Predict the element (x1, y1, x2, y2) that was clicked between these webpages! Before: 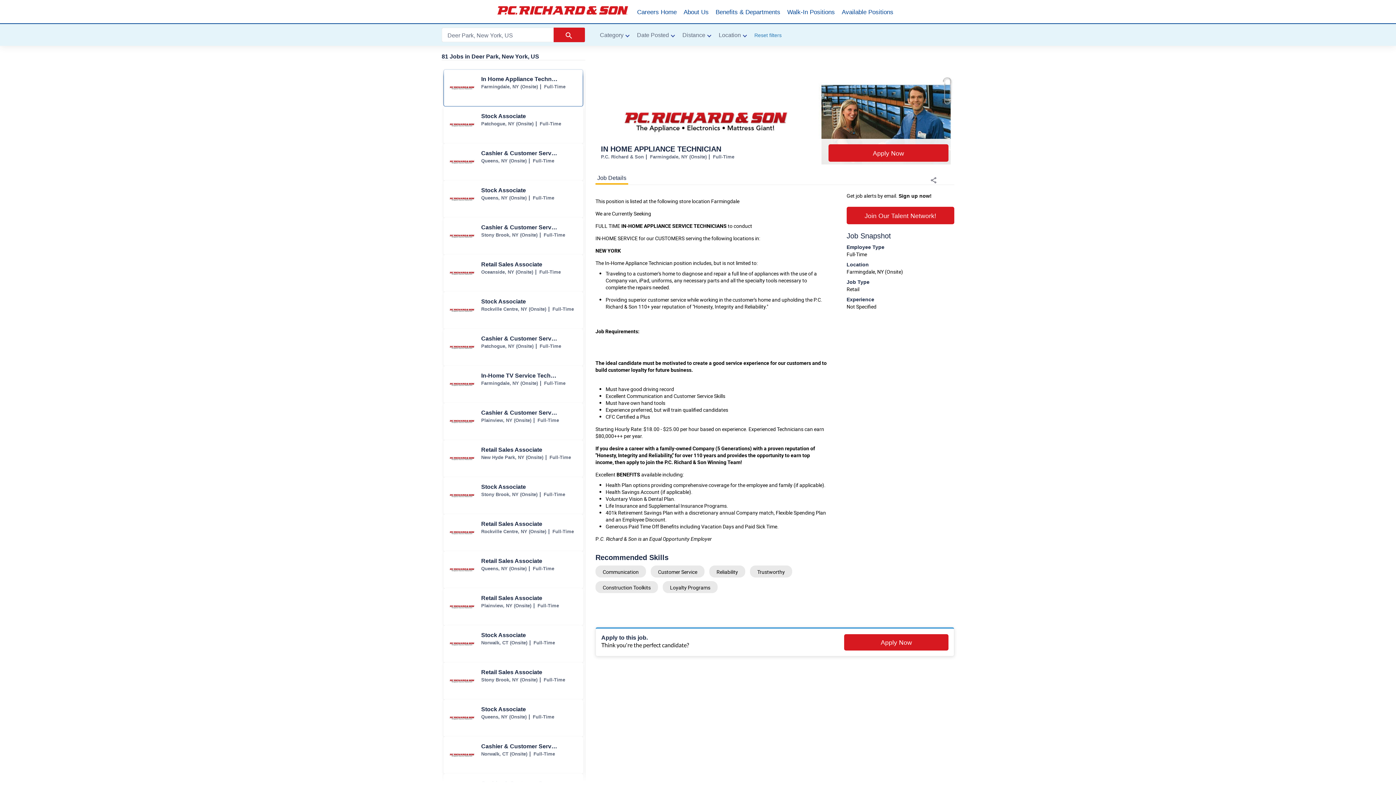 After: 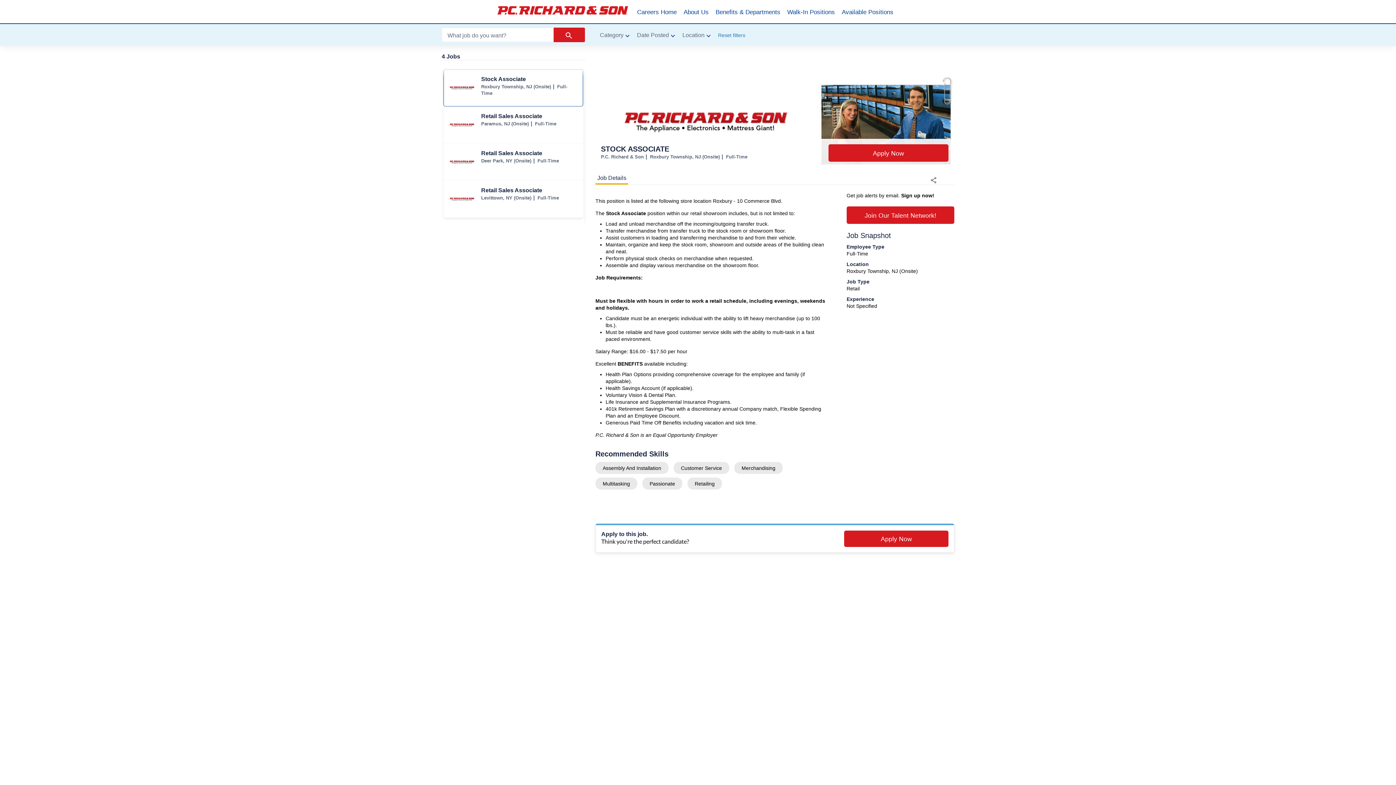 Action: bbox: (842, 0, 893, 24) label: Available Positions